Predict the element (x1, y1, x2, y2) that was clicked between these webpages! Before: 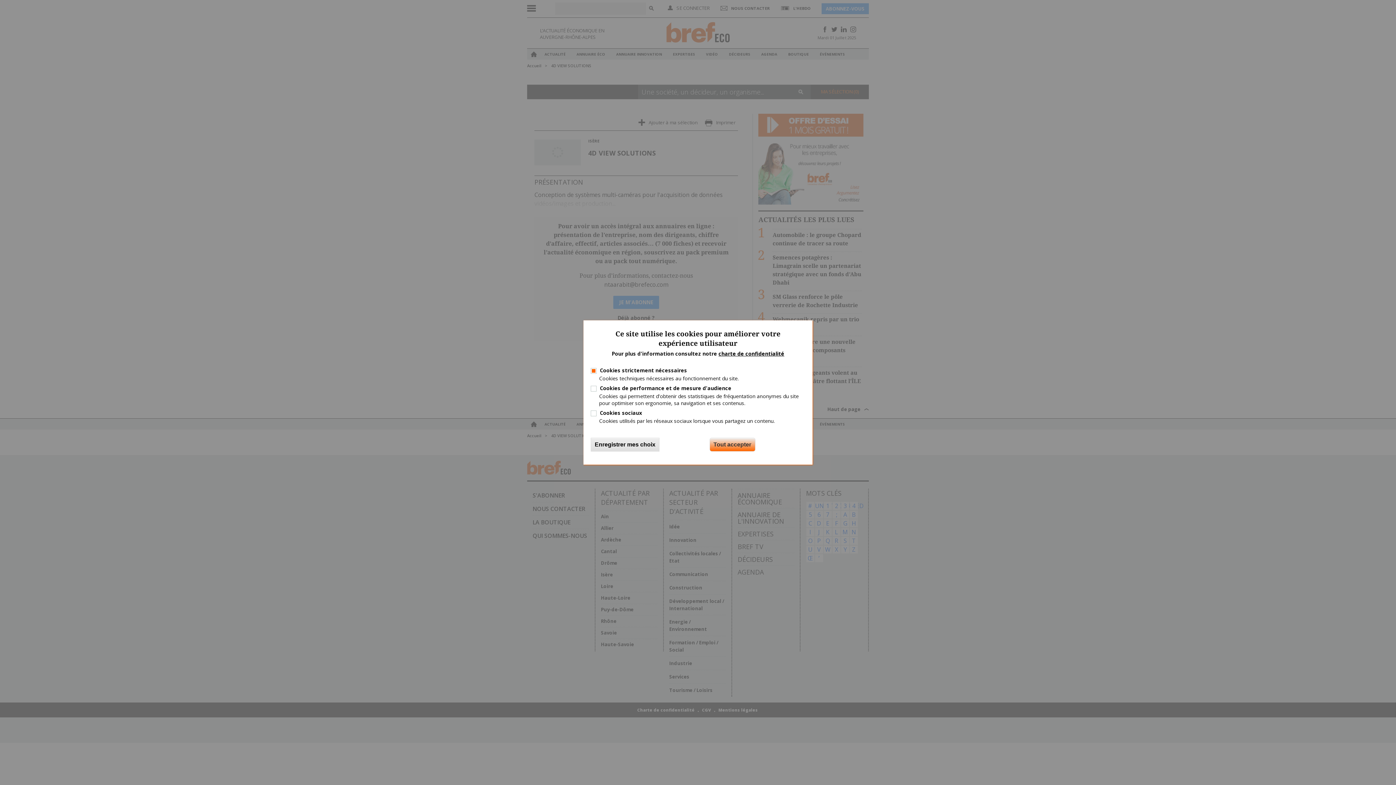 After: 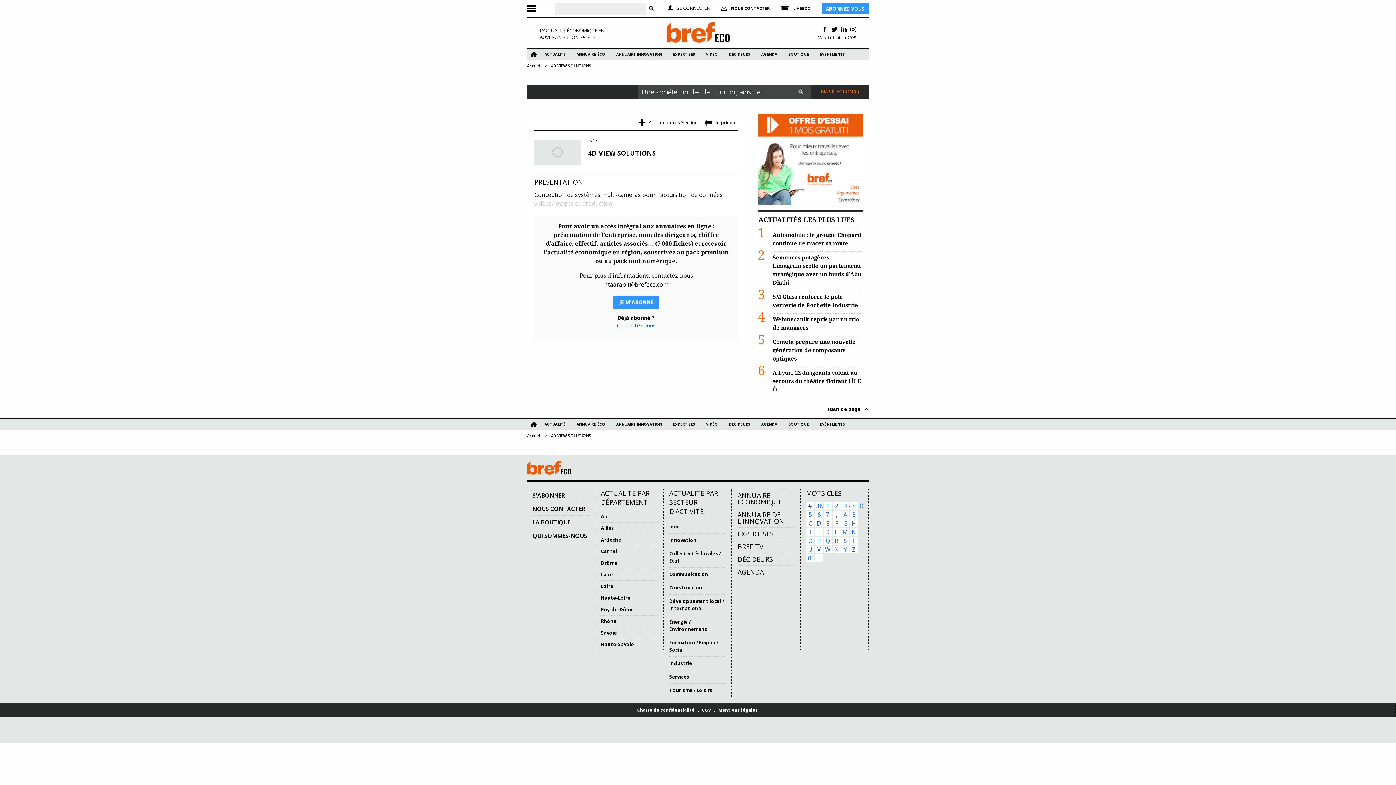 Action: bbox: (709, 438, 755, 451) label: Tout accepter